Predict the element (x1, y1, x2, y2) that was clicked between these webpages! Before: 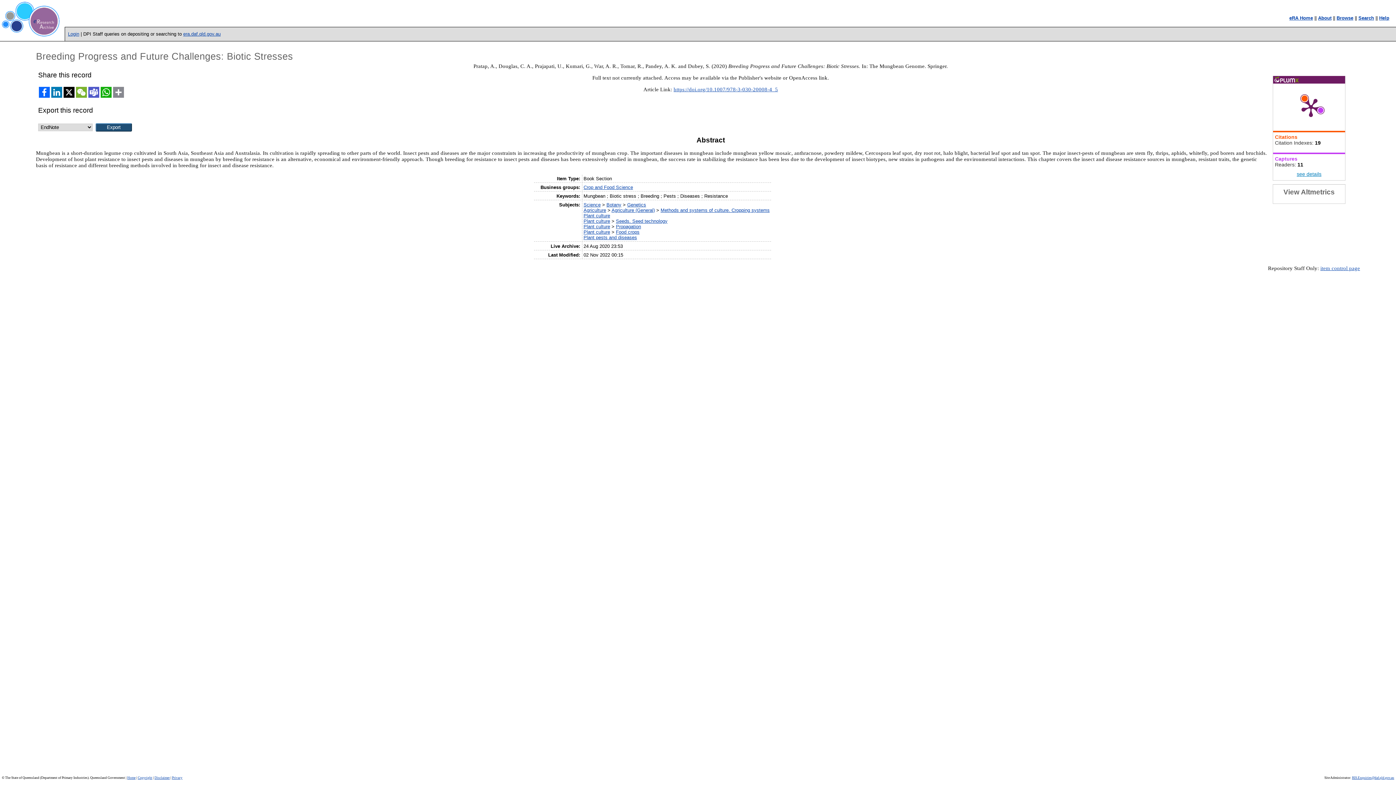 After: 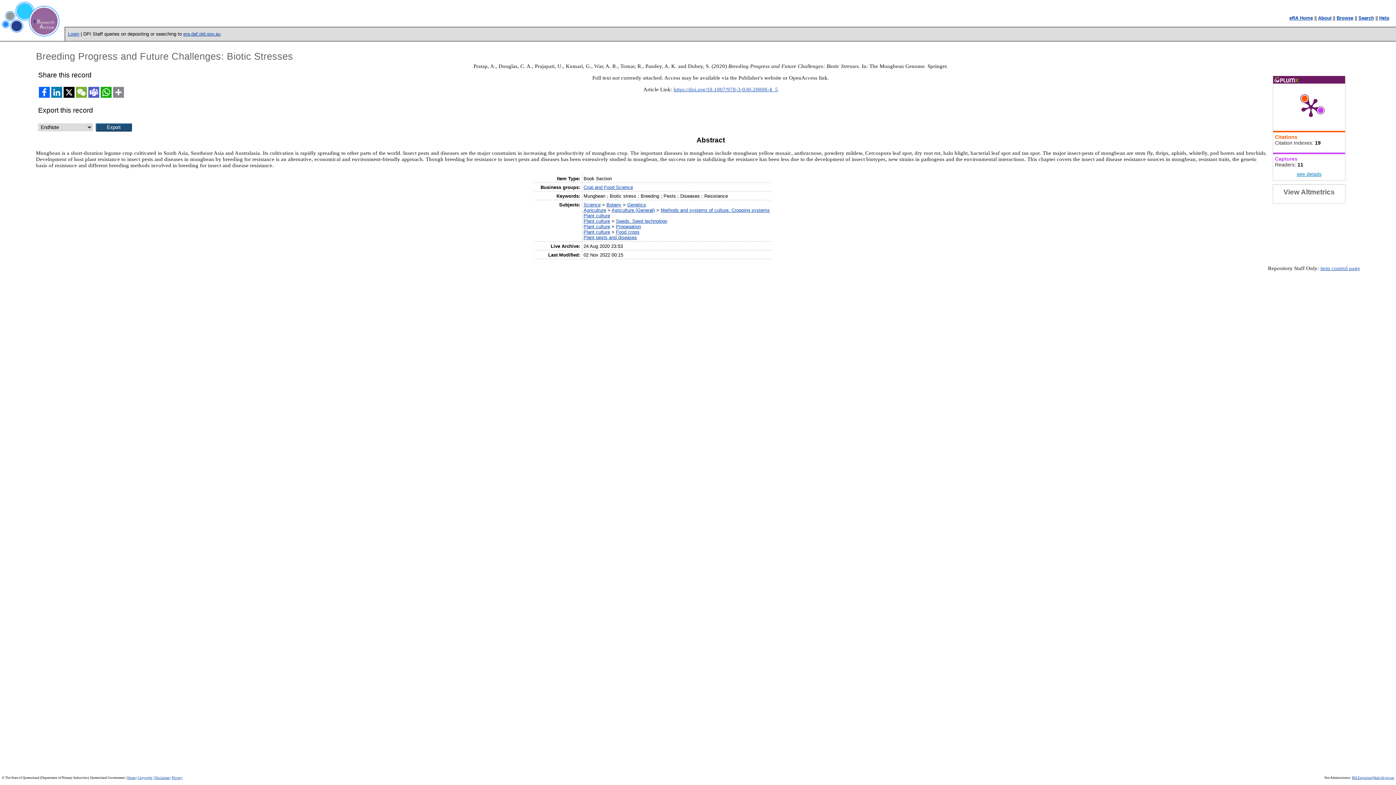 Action: bbox: (1289, 85, 1333, 129)